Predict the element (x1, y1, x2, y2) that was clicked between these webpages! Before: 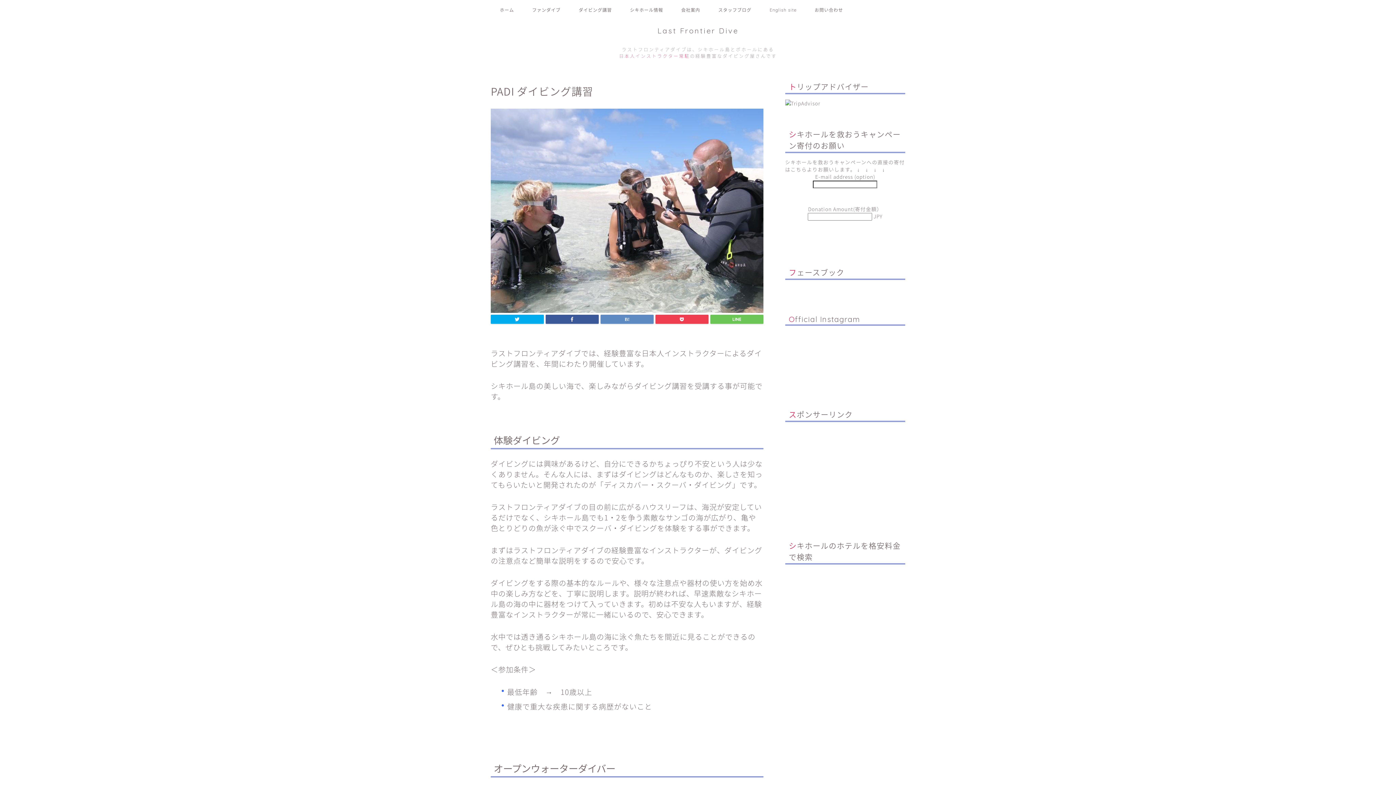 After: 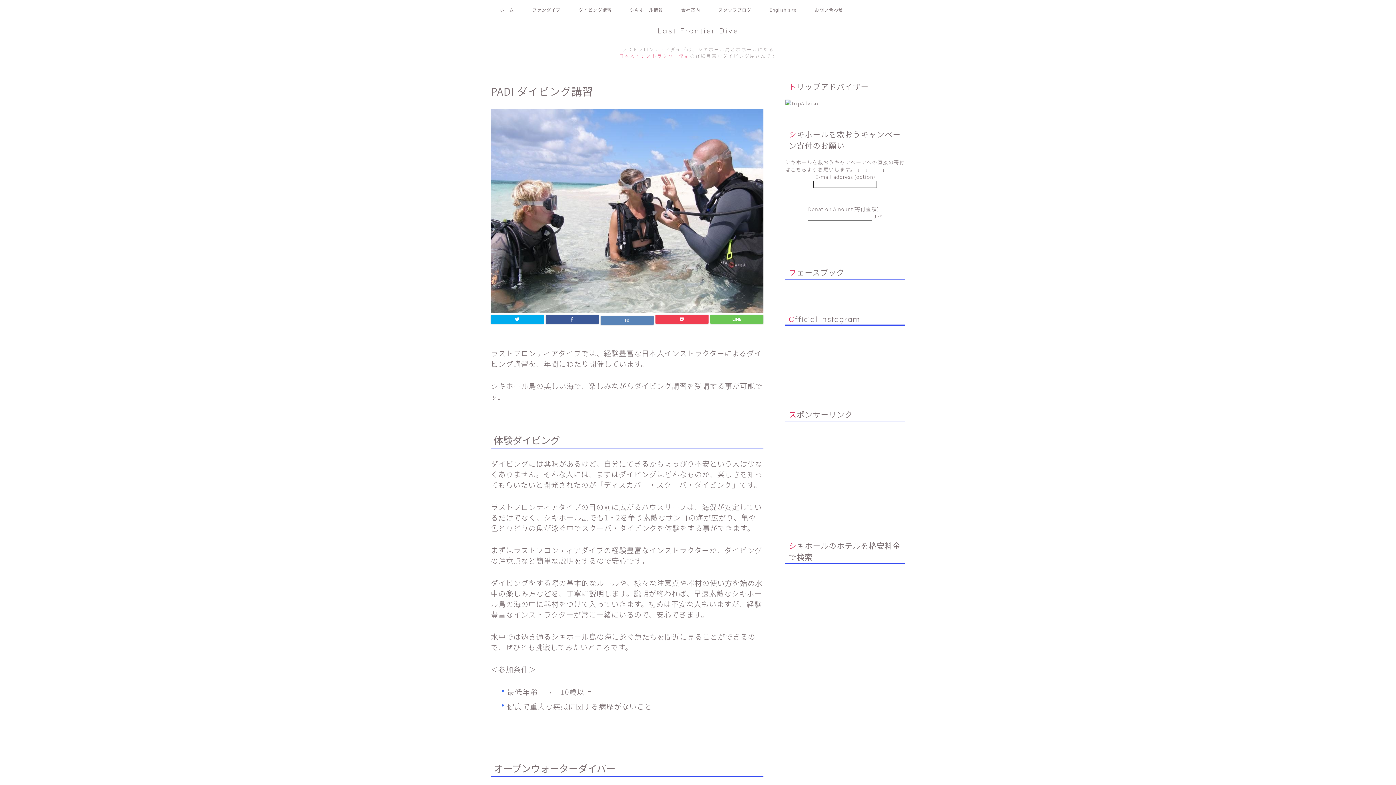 Action: bbox: (600, 315, 653, 324)